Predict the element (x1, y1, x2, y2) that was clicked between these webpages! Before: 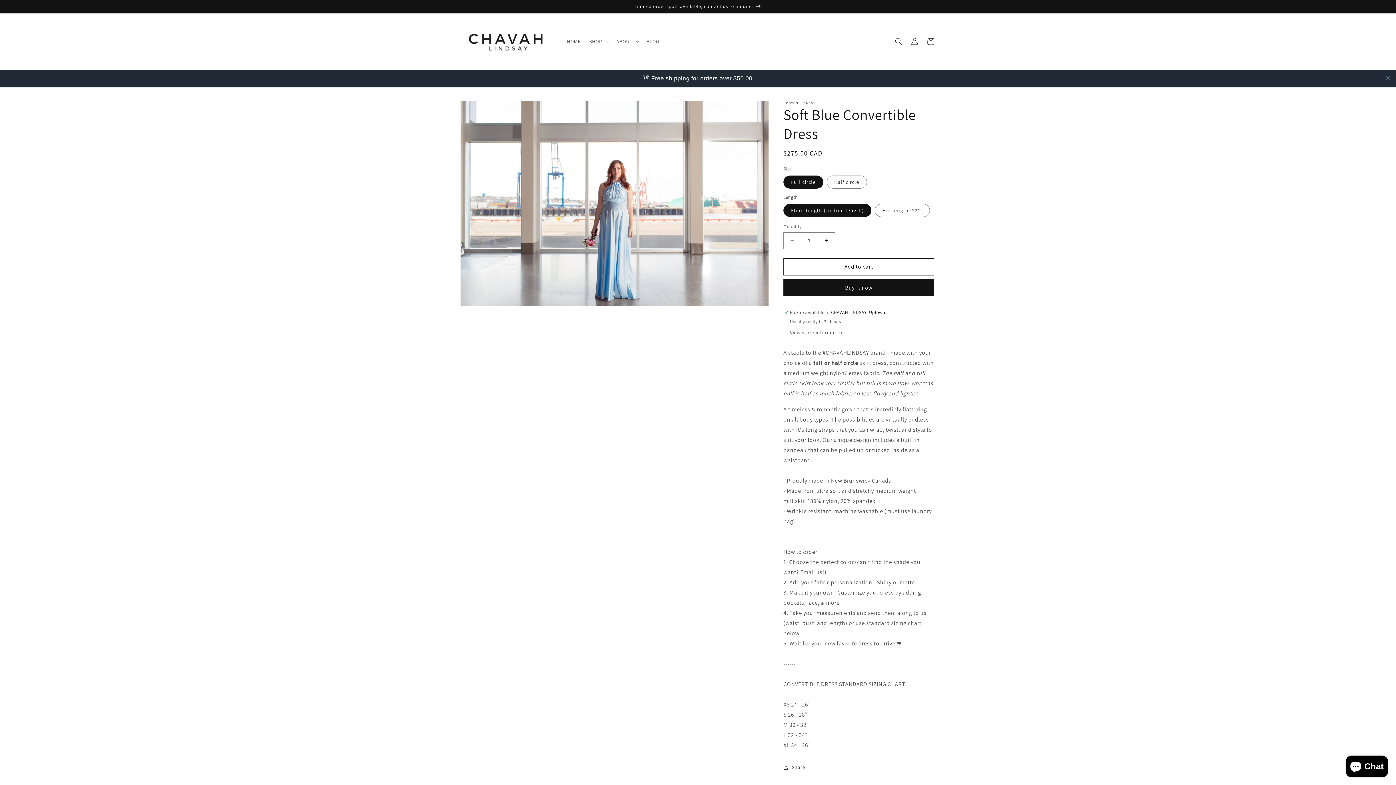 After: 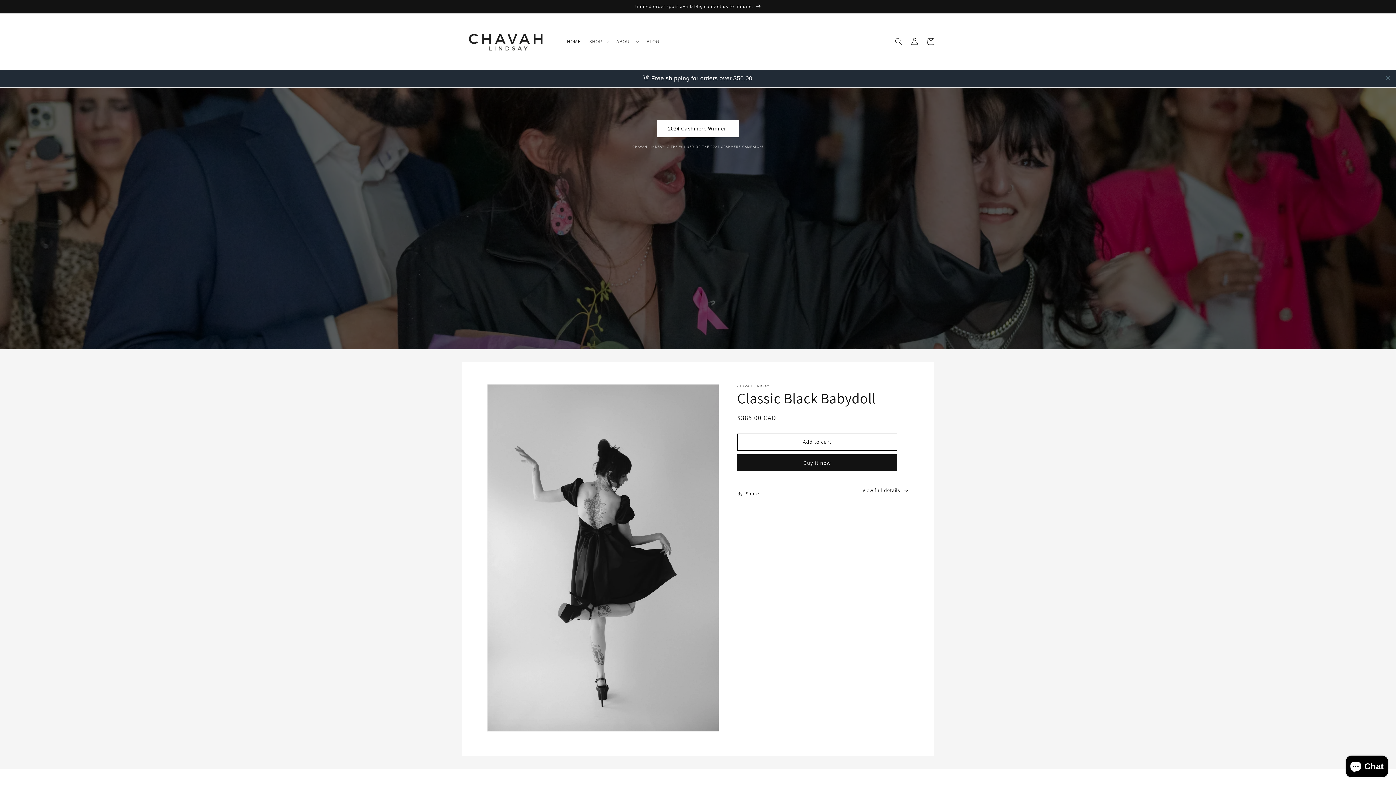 Action: bbox: (459, 20, 555, 62)